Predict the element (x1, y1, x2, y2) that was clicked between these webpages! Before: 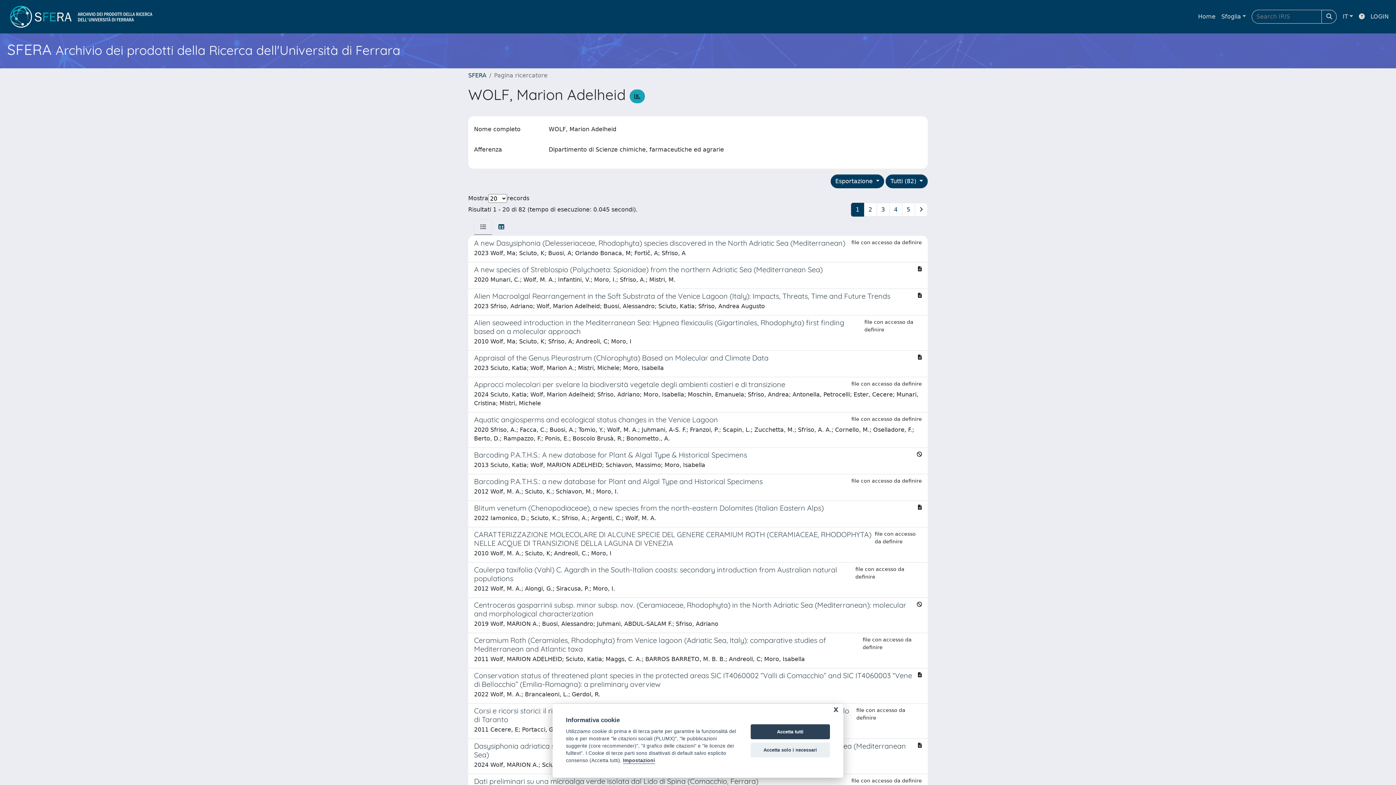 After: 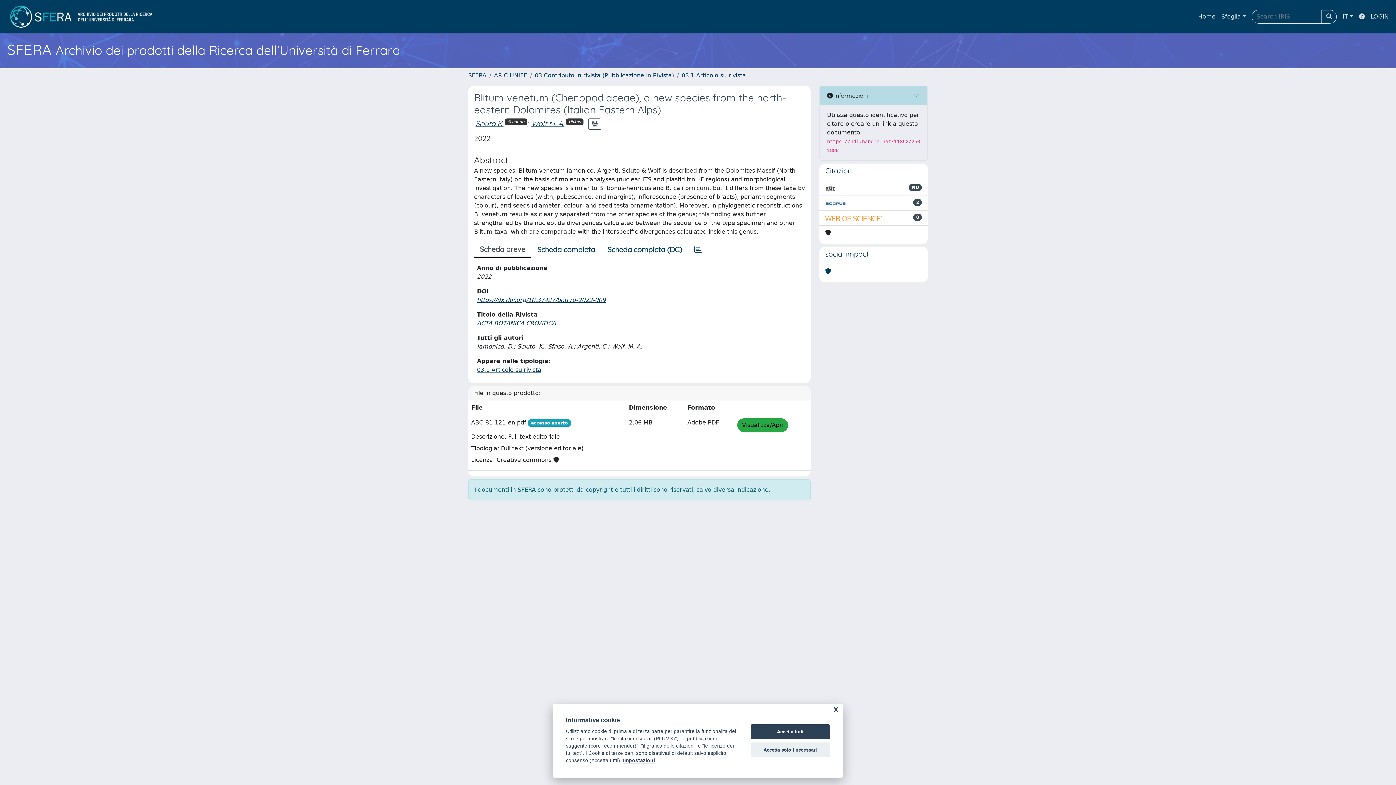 Action: label: Blitum venetum (Chenopodiaceae), a new species from the north-eastern Dolomites (Italian Eastern Alps)

2022 Iamonico, D.; Sciuto, K.; Sfriso, A.; Argenti, C.; Wolf, M. A. bbox: (468, 501, 928, 527)